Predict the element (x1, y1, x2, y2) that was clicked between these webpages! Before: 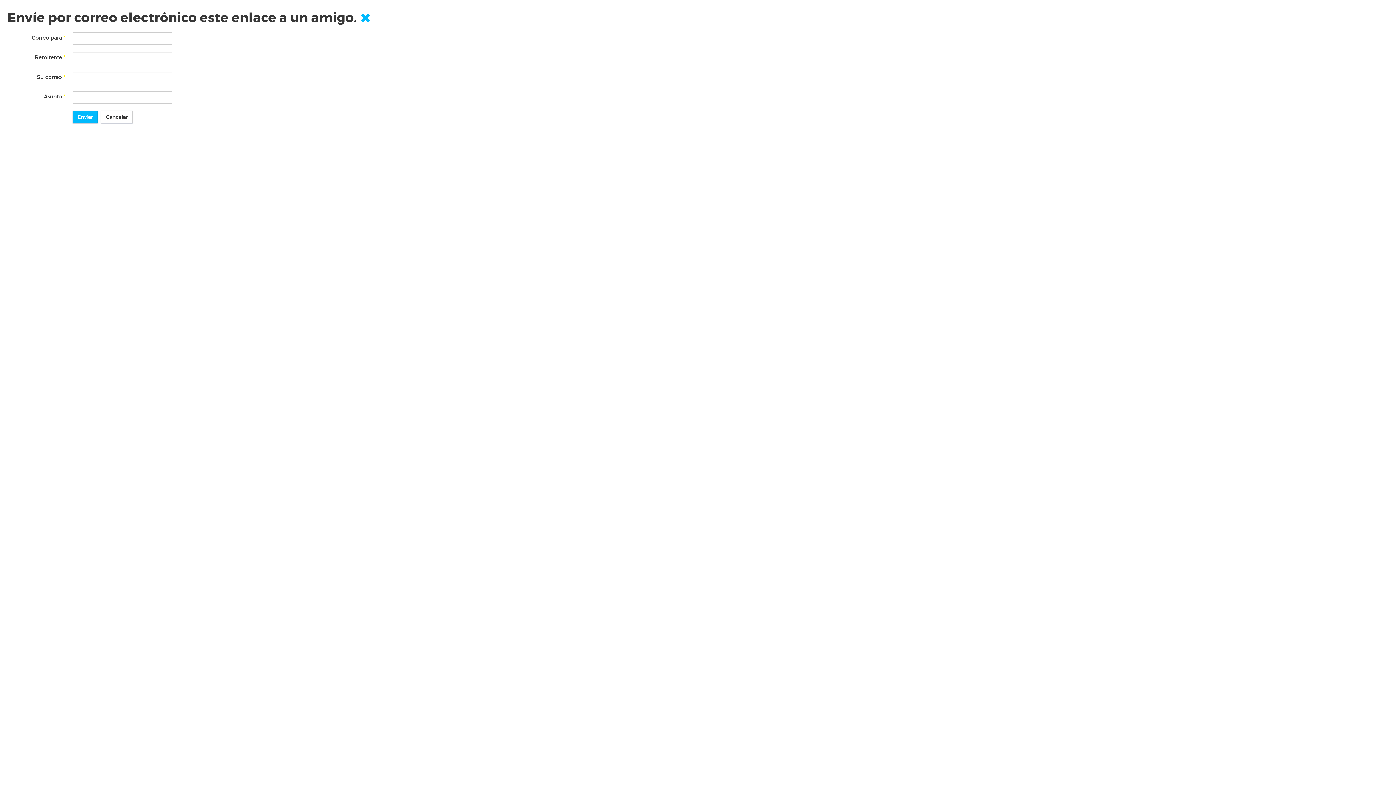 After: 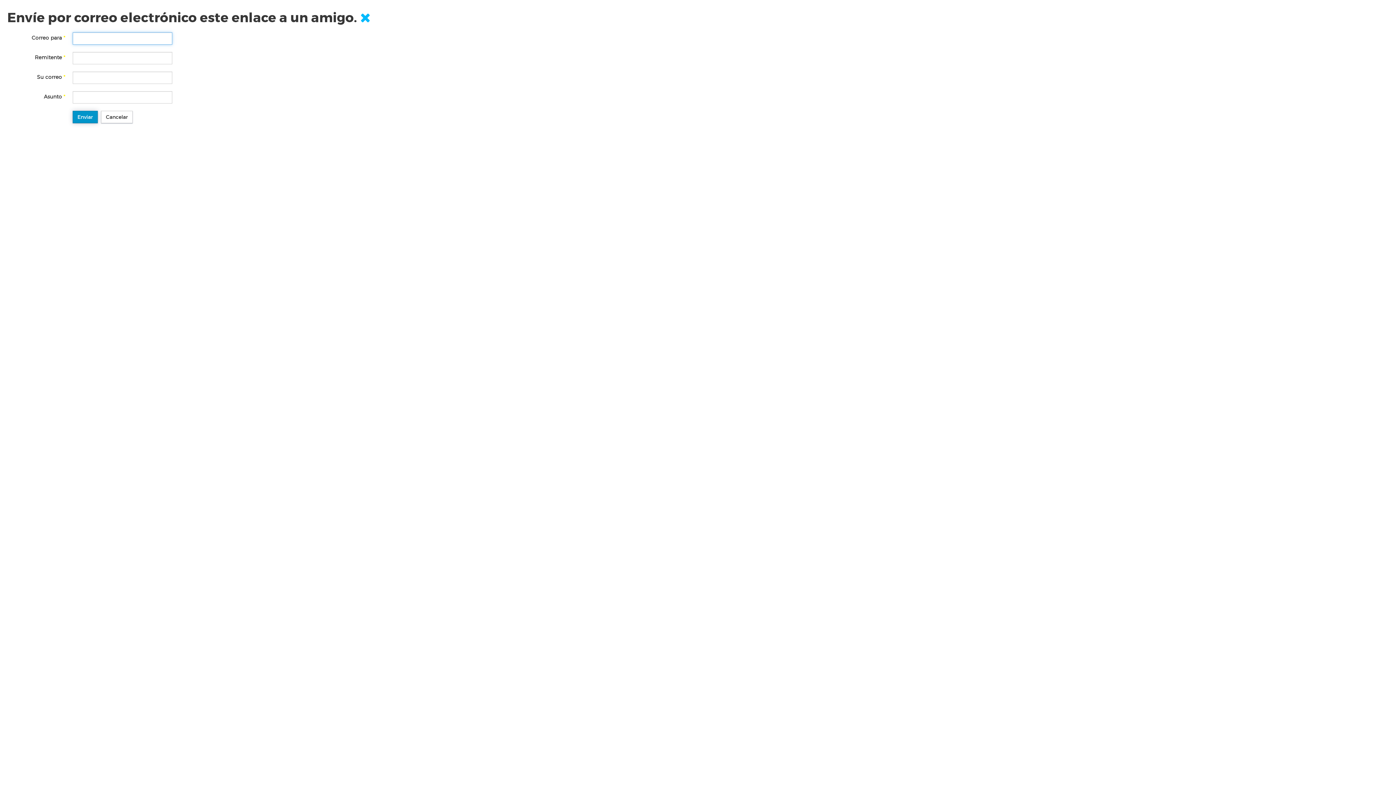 Action: label: Enviar bbox: (72, 110, 97, 123)